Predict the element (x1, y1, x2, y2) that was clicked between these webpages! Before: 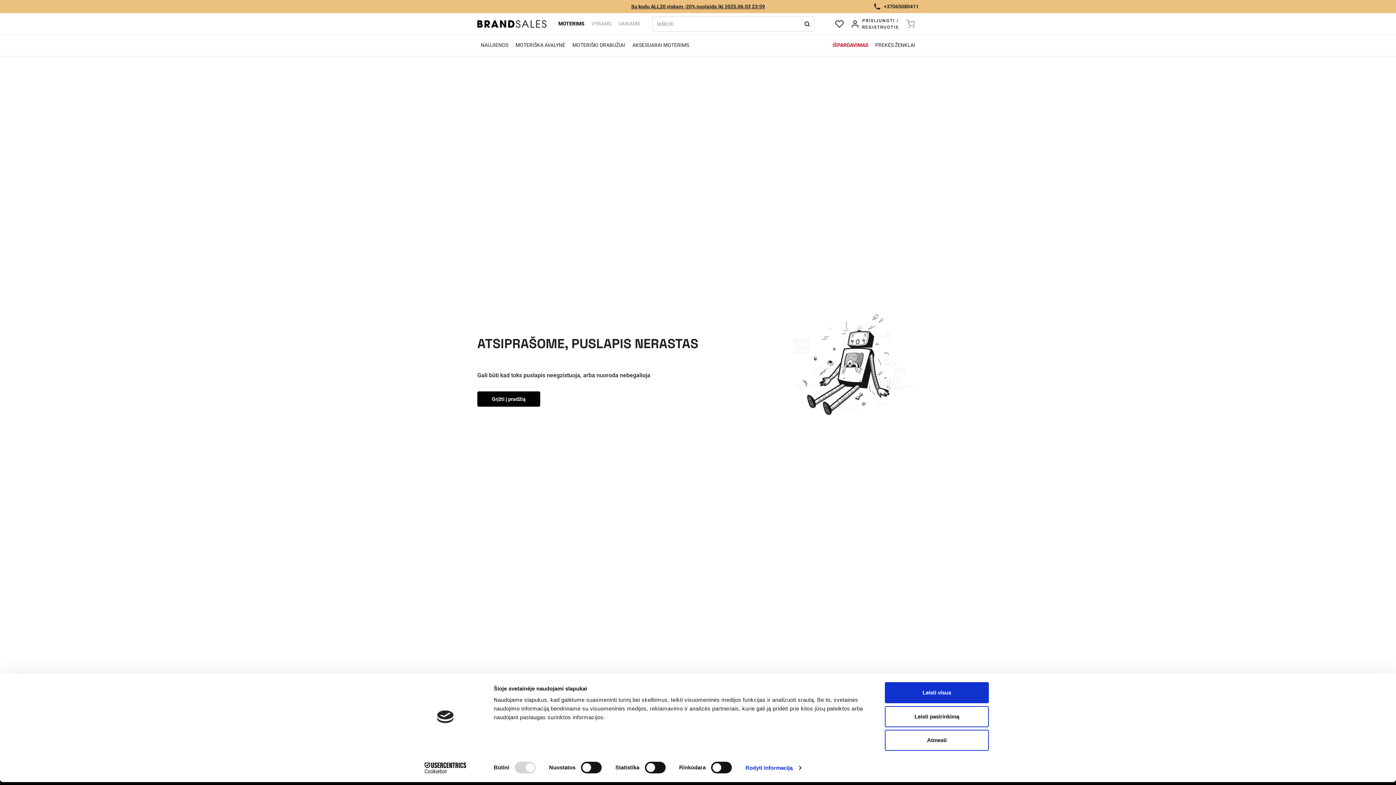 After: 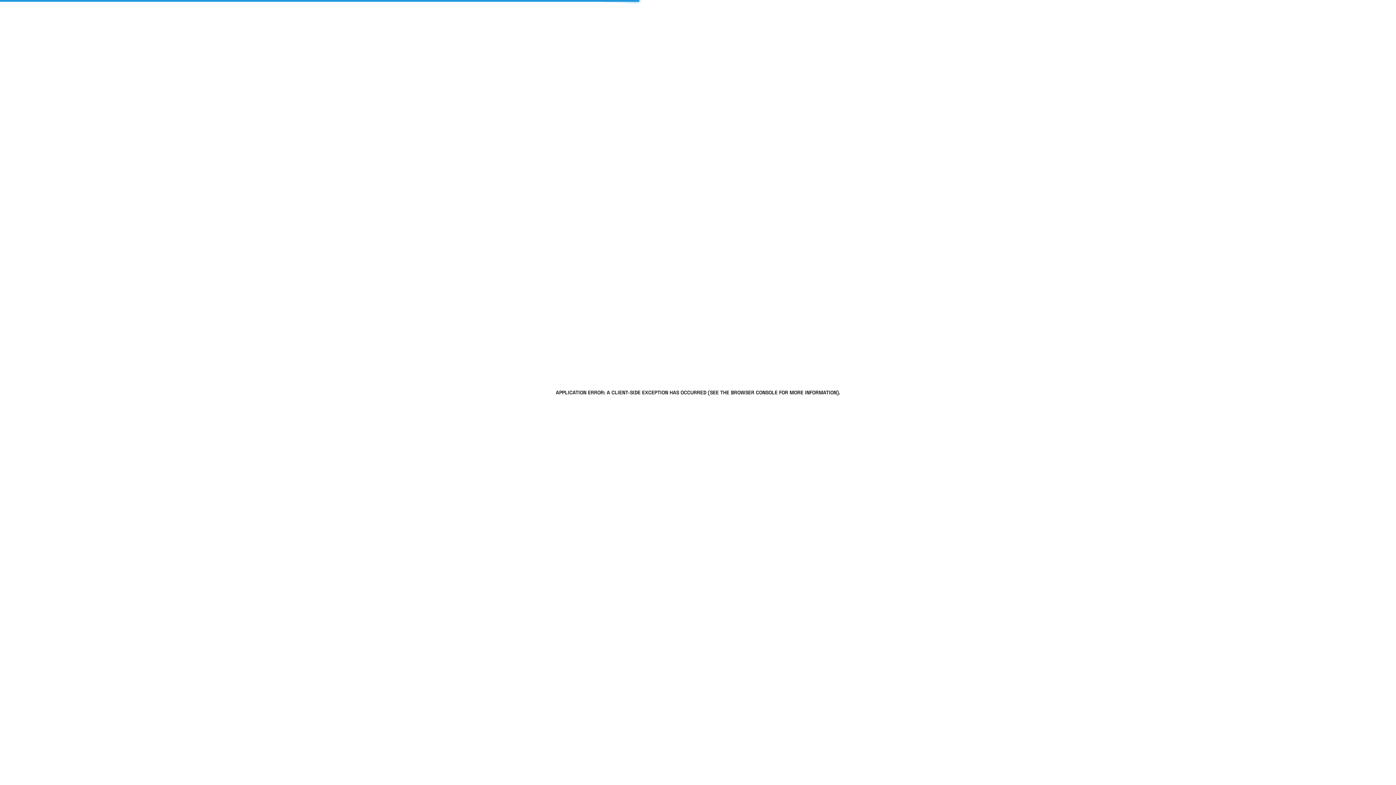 Action: bbox: (512, 37, 569, 53) label: Moteriška avalynė